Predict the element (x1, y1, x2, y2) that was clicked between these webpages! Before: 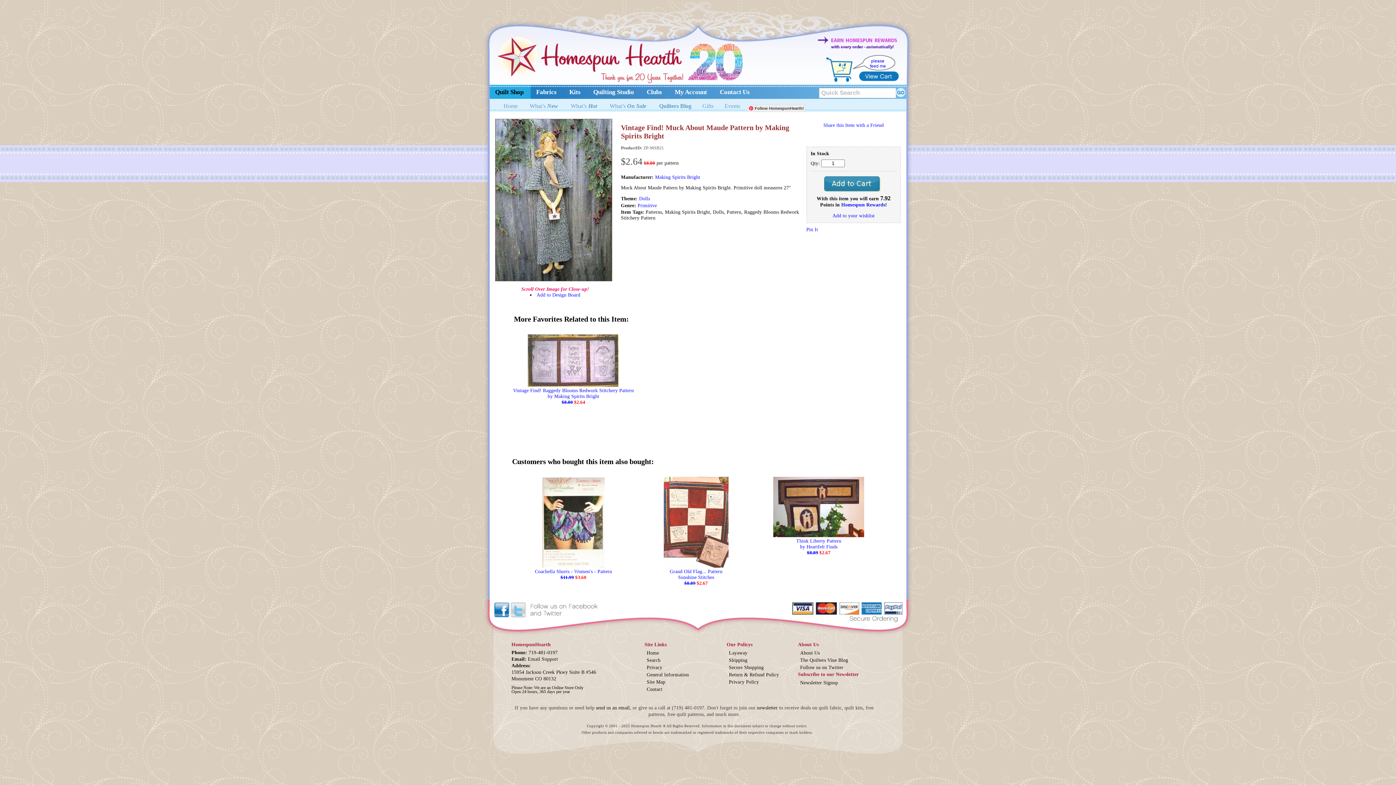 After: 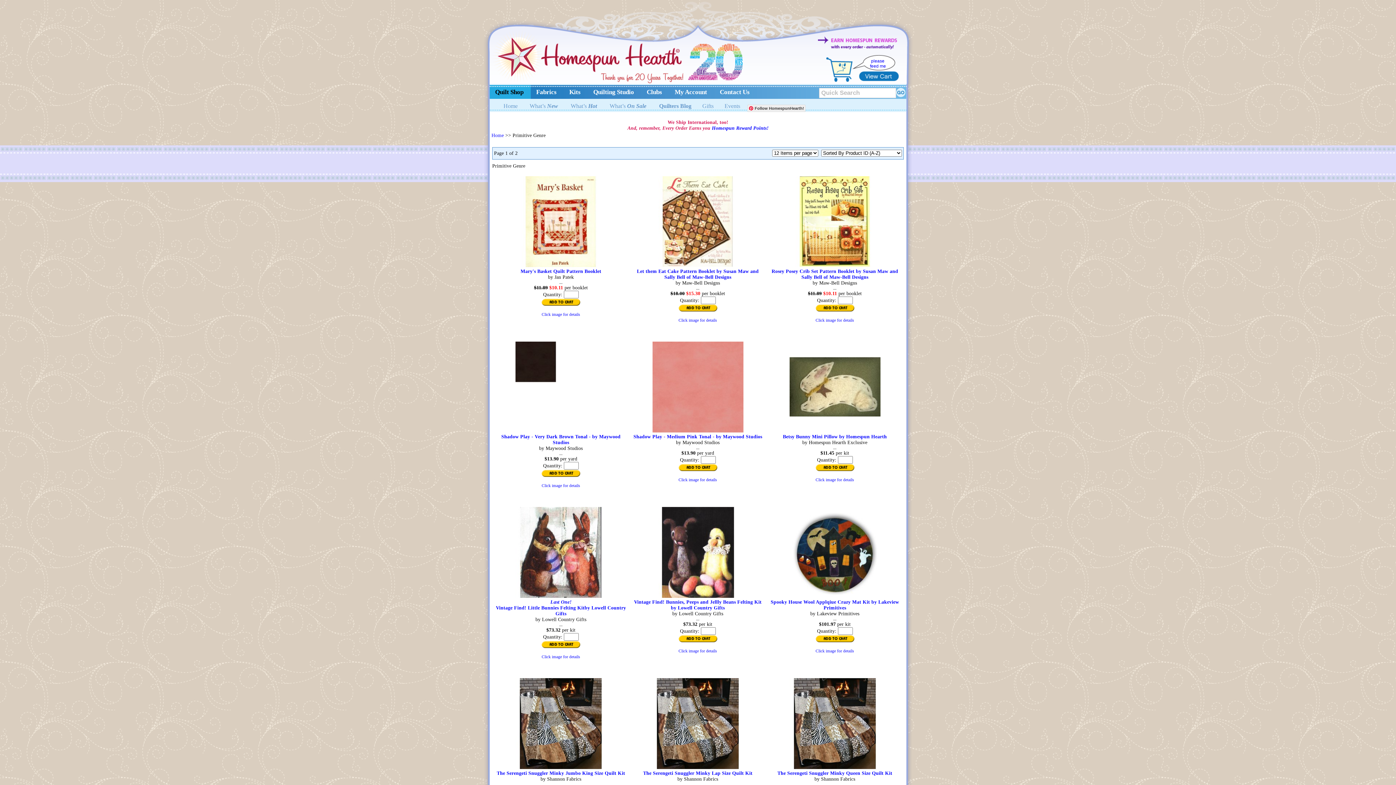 Action: label: Primitive bbox: (637, 202, 657, 208)